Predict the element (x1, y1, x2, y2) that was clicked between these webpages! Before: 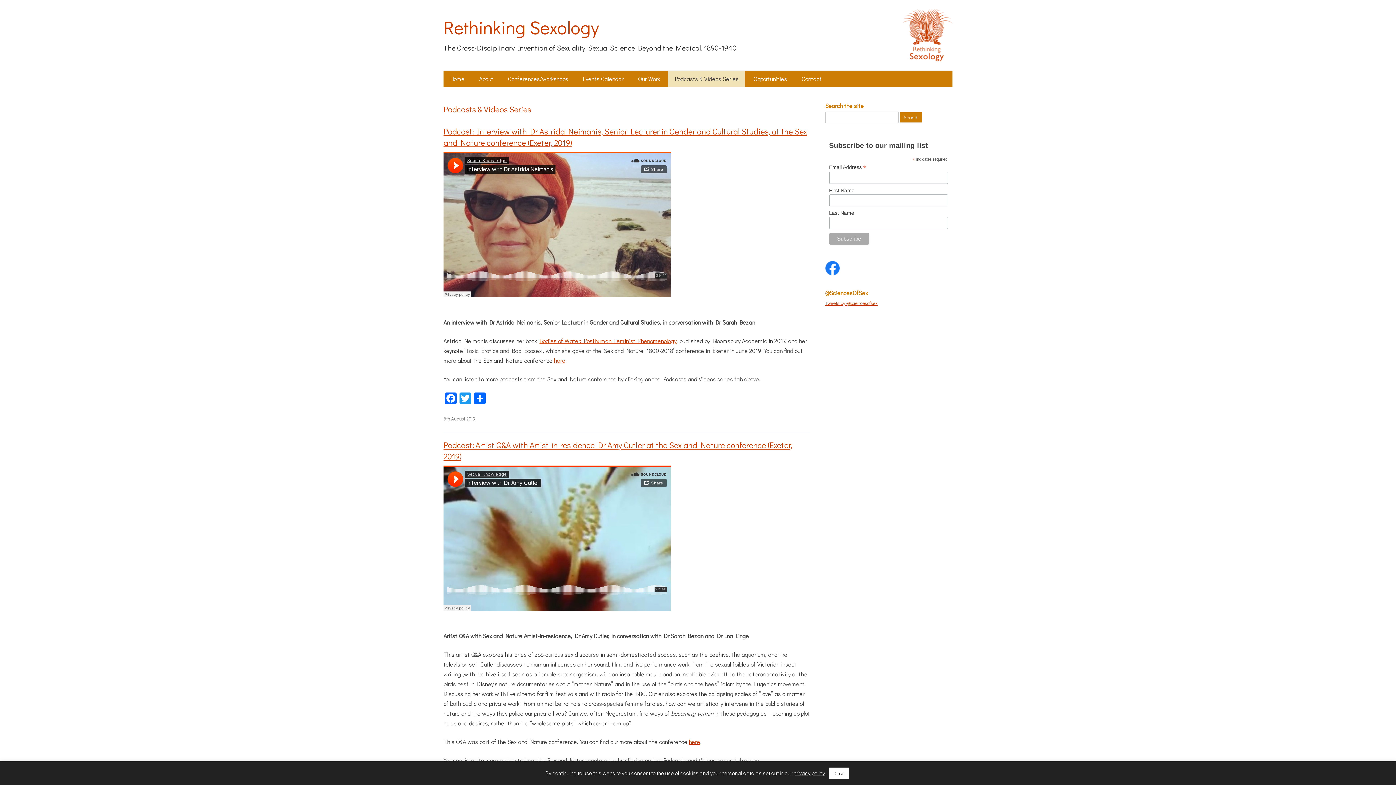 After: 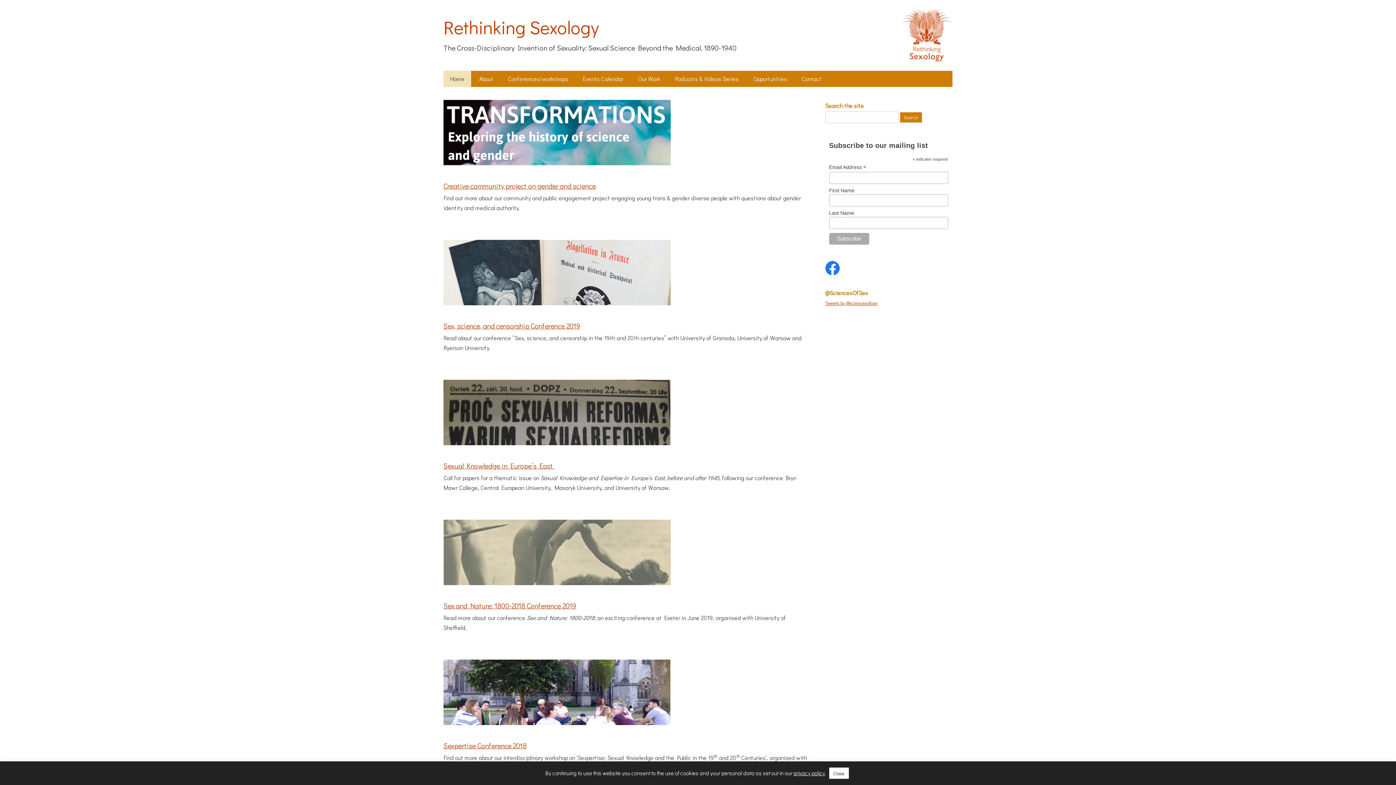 Action: bbox: (443, 70, 471, 86) label: Home